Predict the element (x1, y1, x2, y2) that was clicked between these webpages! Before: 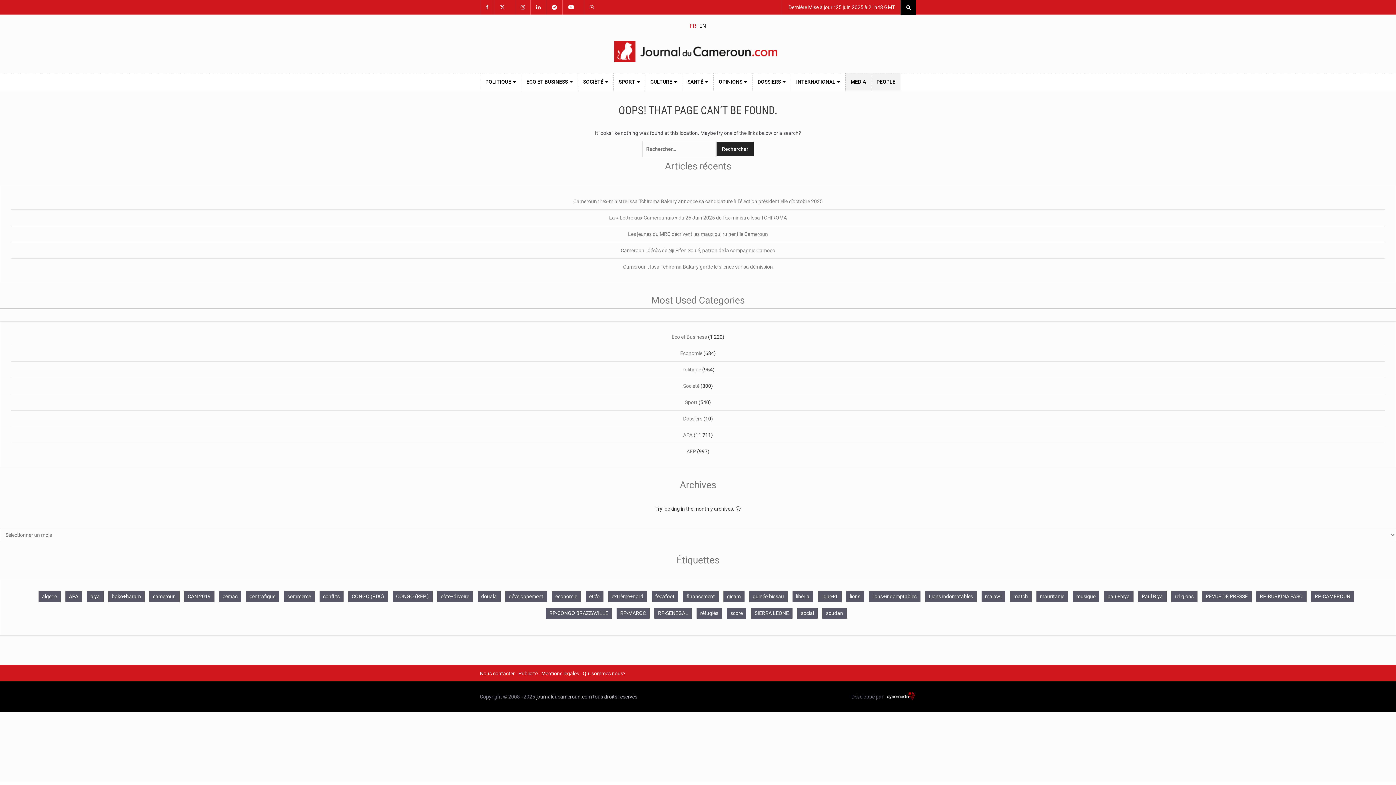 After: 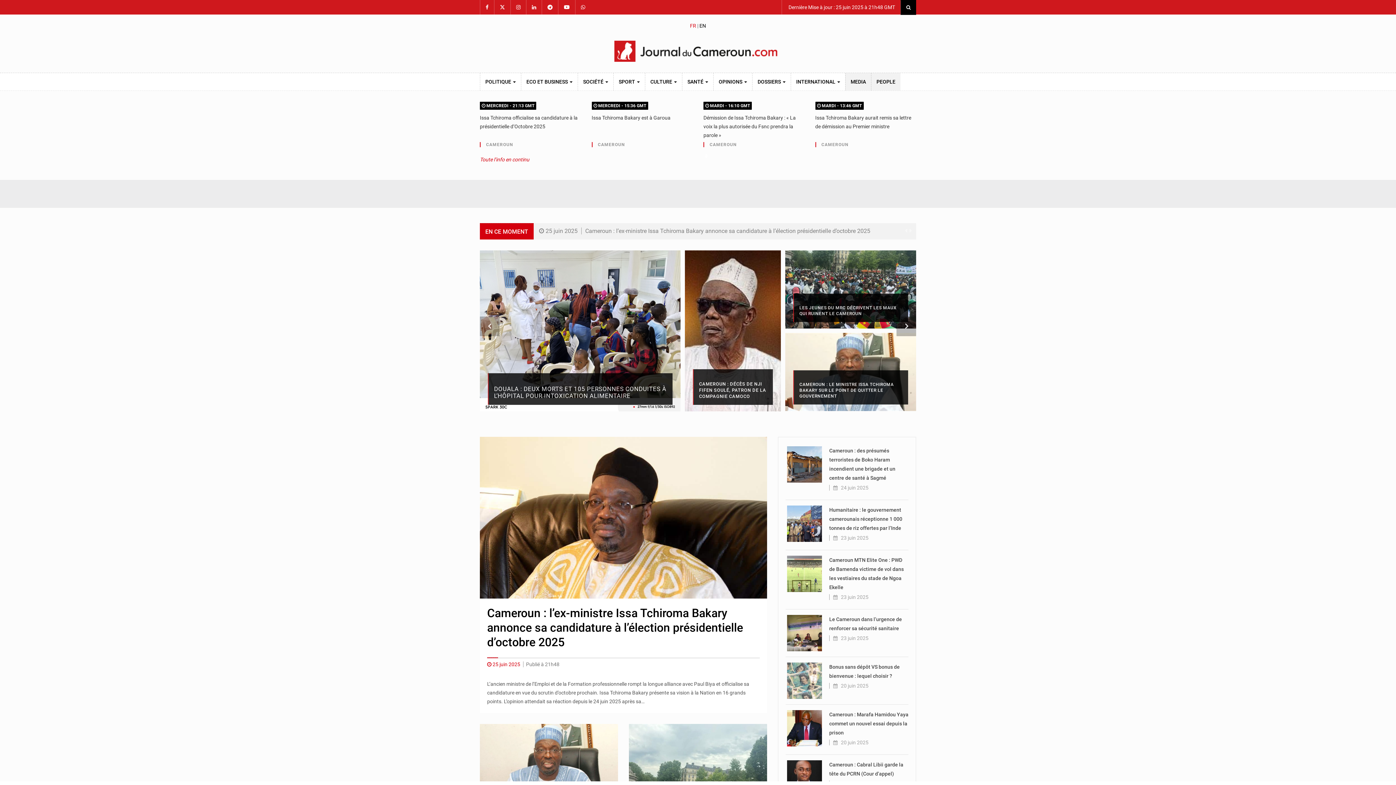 Action: bbox: (149, 591, 179, 602) label: cameroun (2 556 éléments)